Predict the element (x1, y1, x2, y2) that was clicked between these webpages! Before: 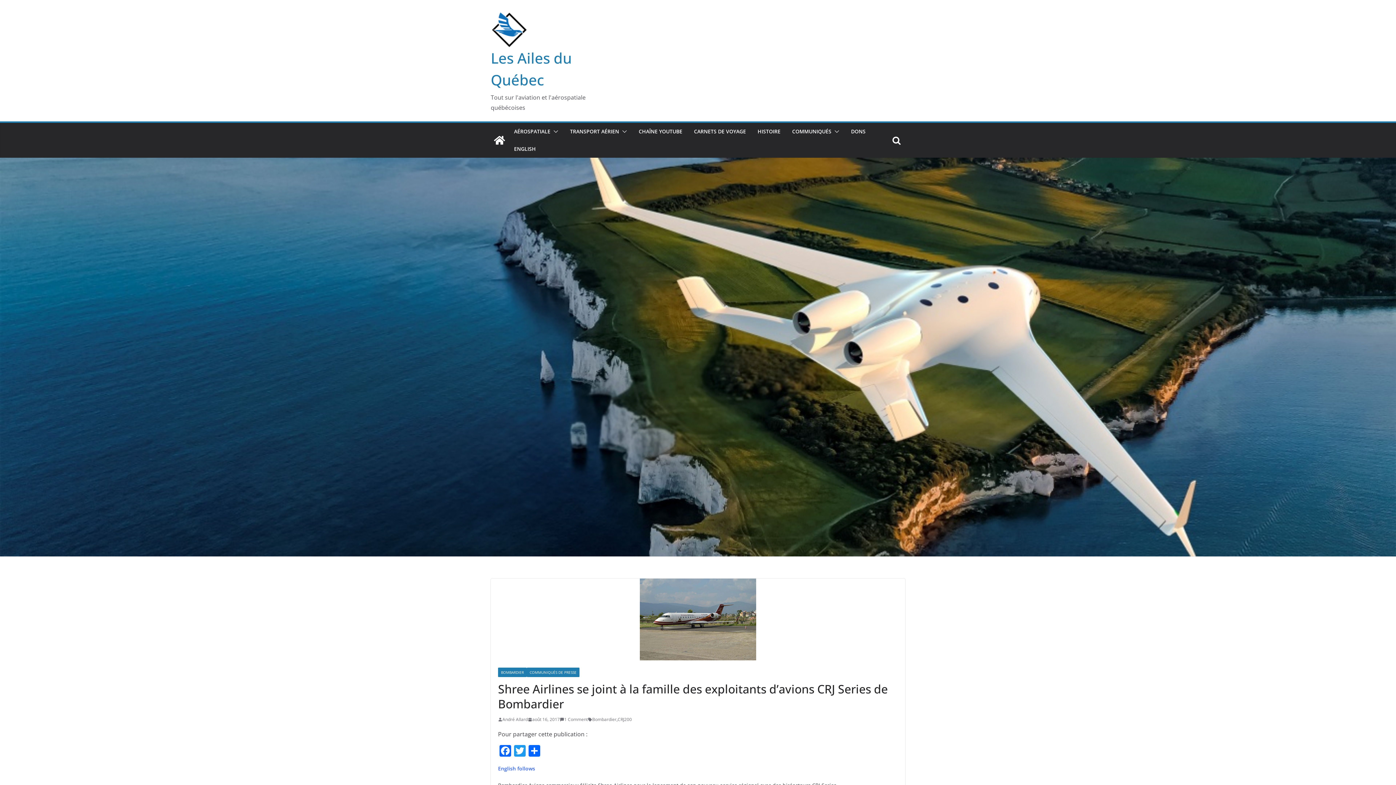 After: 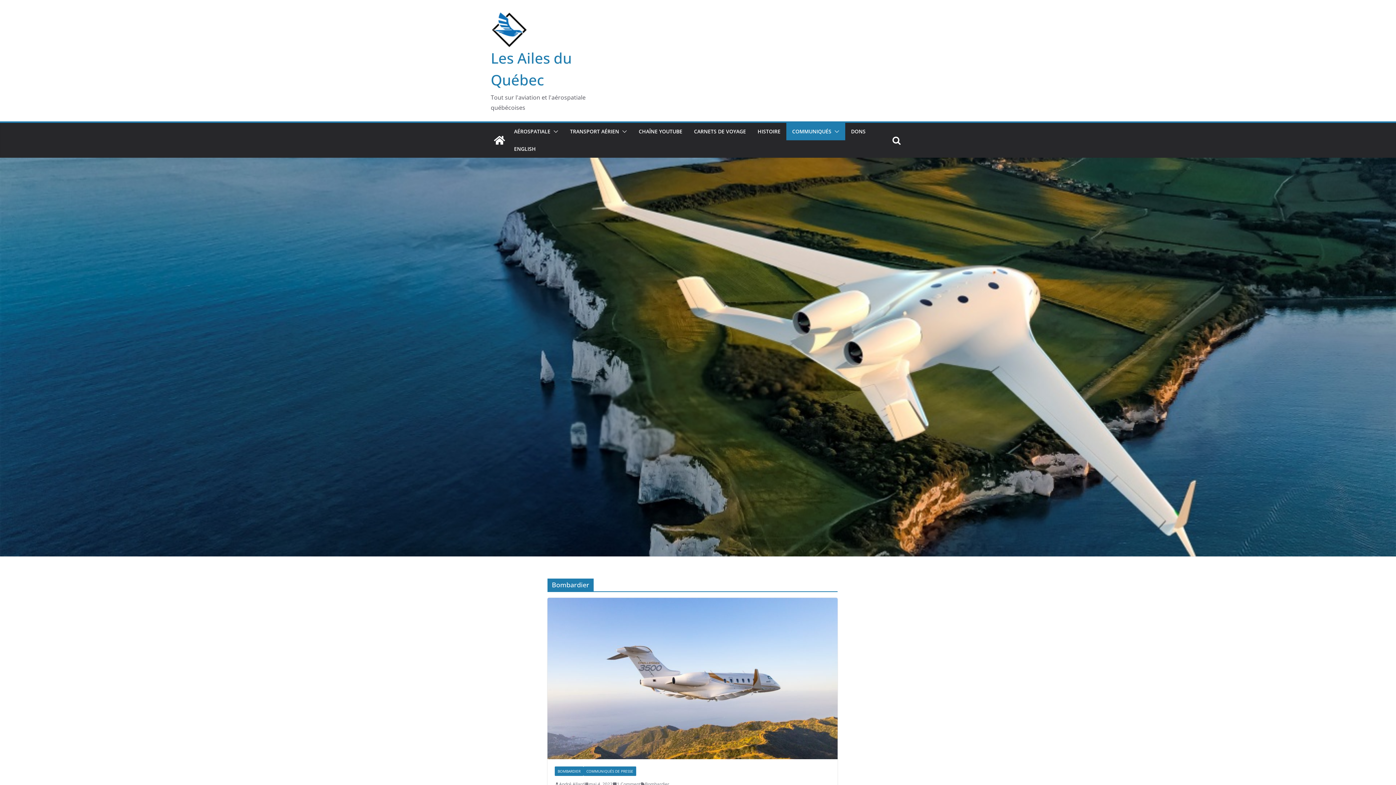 Action: label: BOMBARDIER bbox: (498, 668, 526, 677)